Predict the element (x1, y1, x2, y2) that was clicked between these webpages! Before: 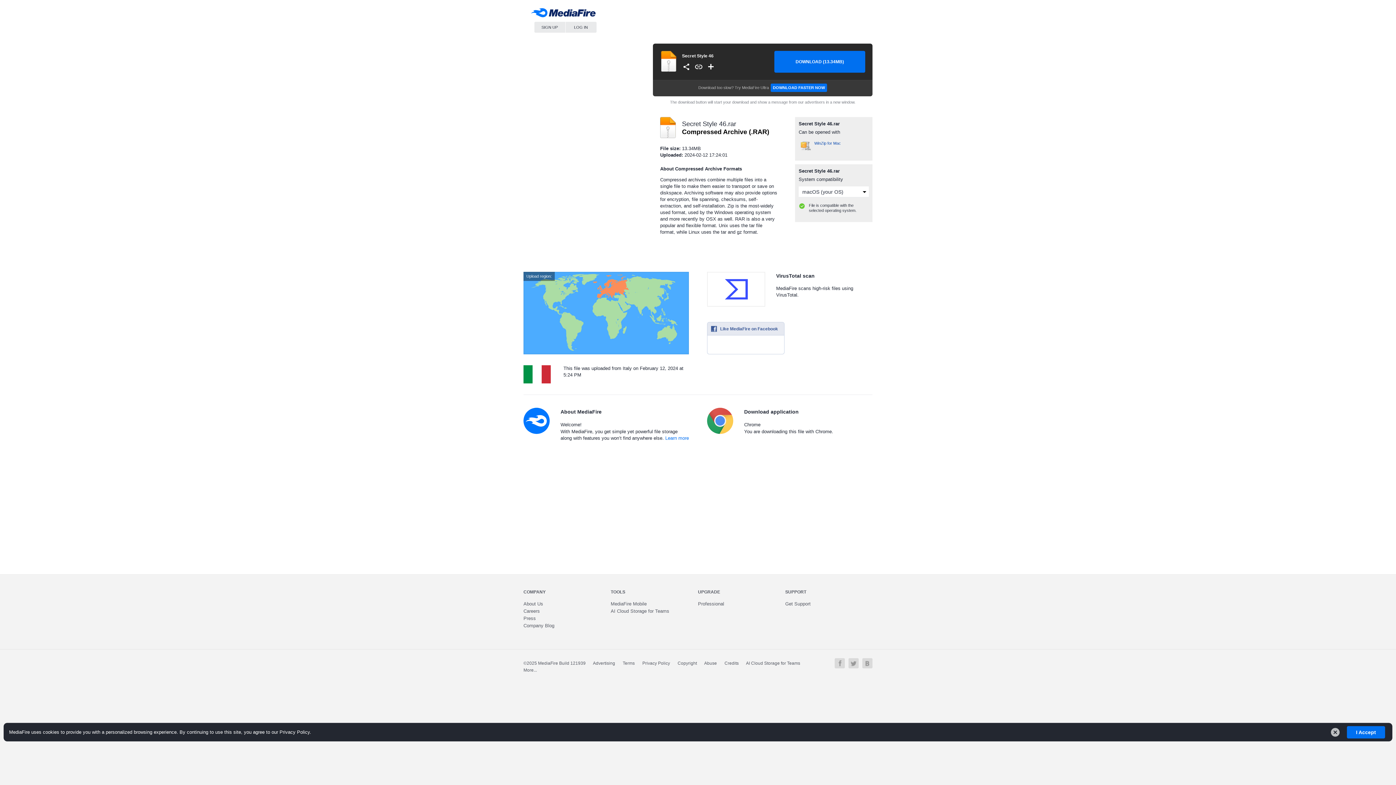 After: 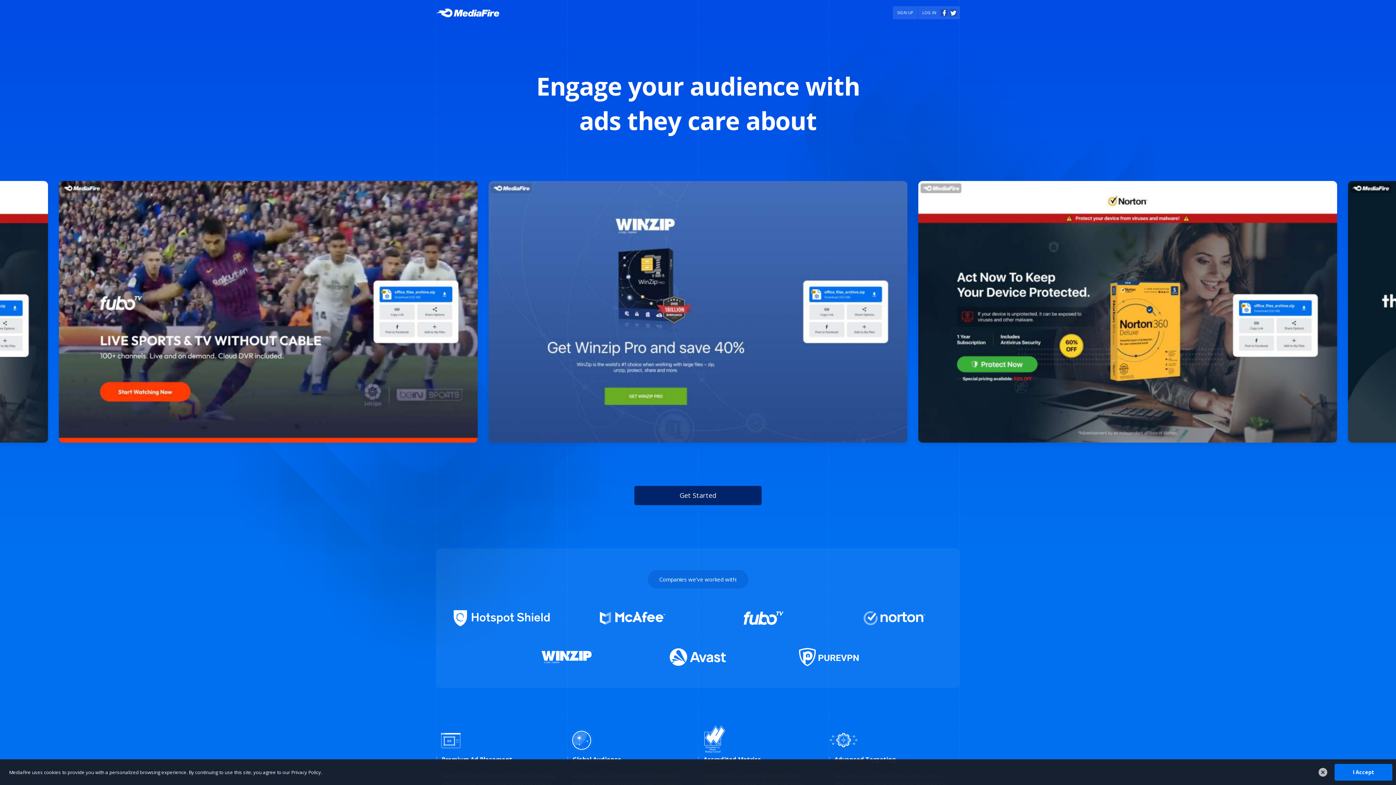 Action: label: Advertising bbox: (593, 661, 615, 666)